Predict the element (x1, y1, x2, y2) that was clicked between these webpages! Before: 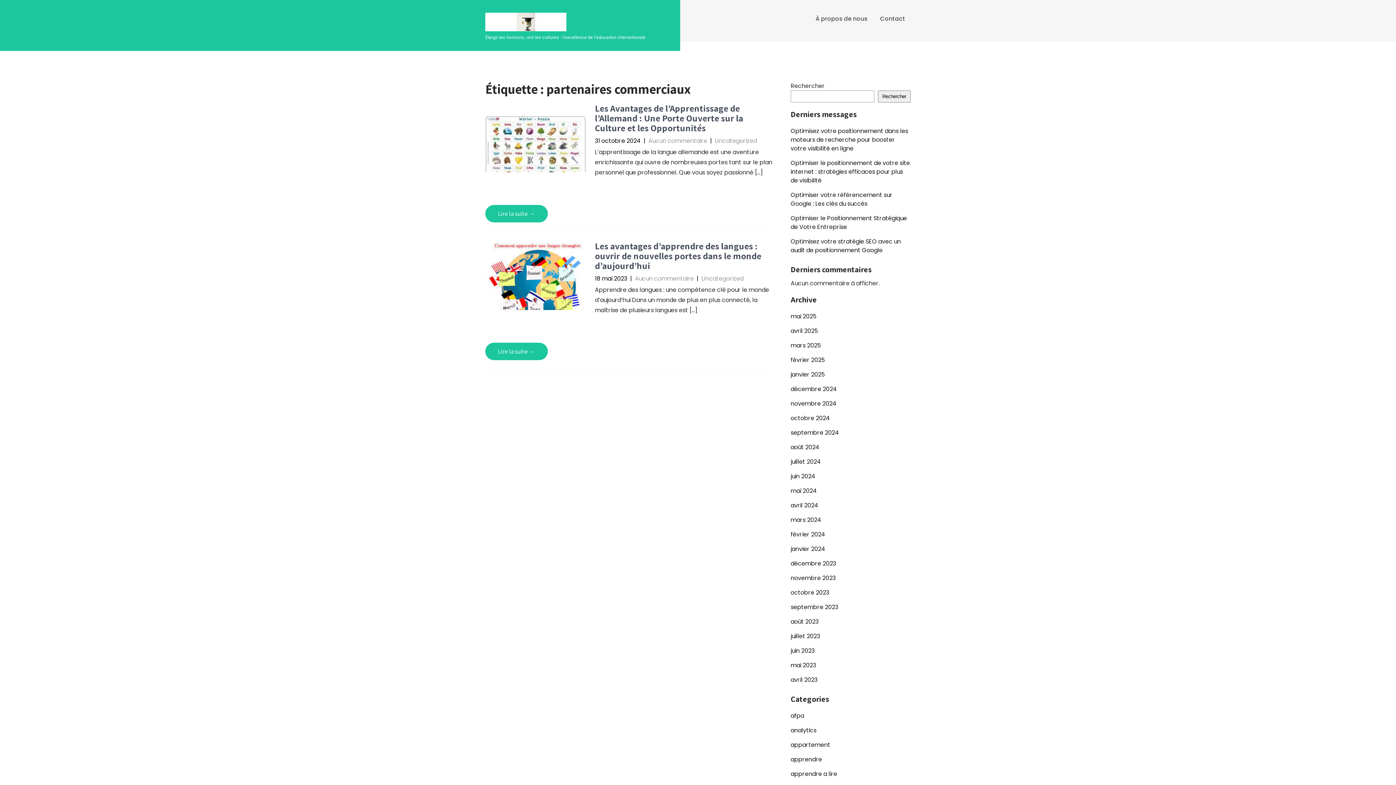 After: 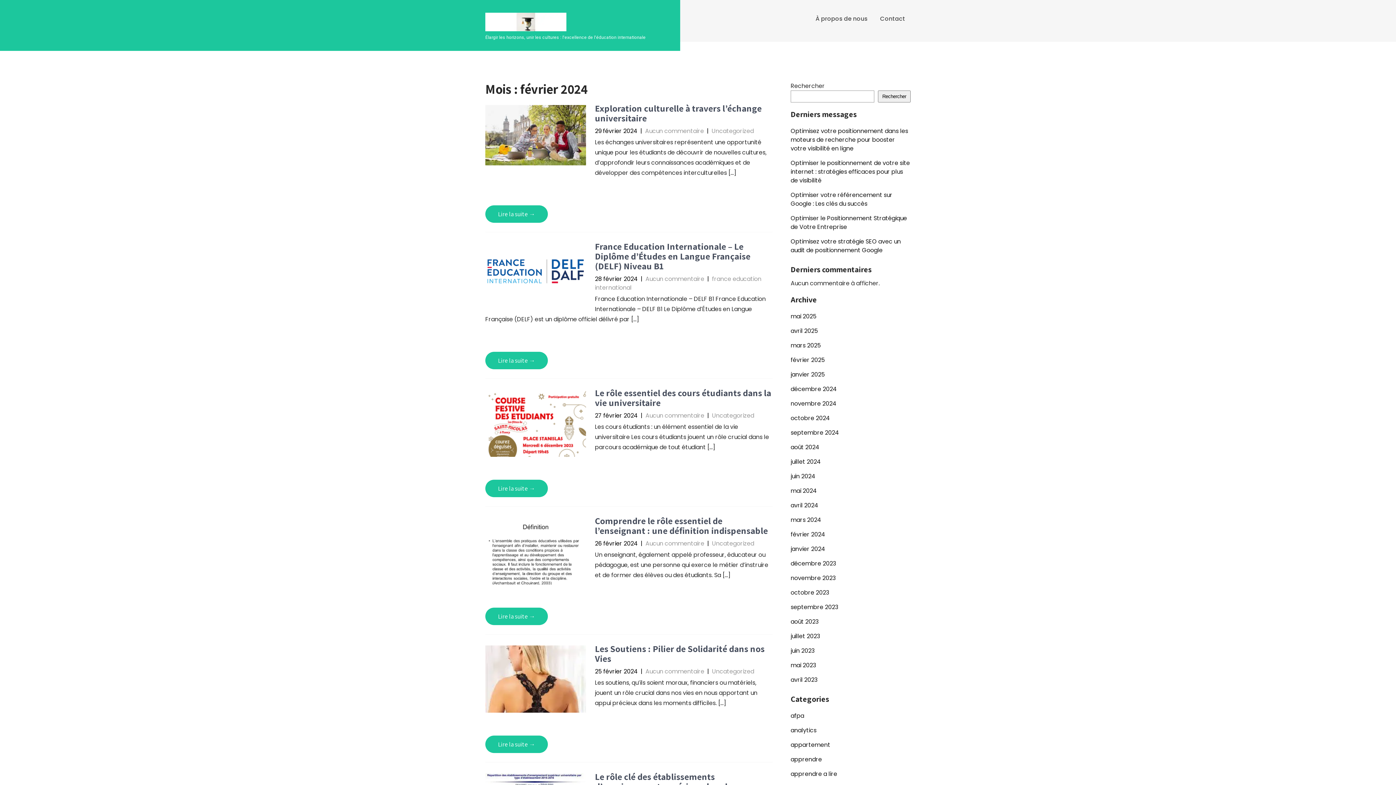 Action: label: février 2024 bbox: (790, 530, 825, 539)